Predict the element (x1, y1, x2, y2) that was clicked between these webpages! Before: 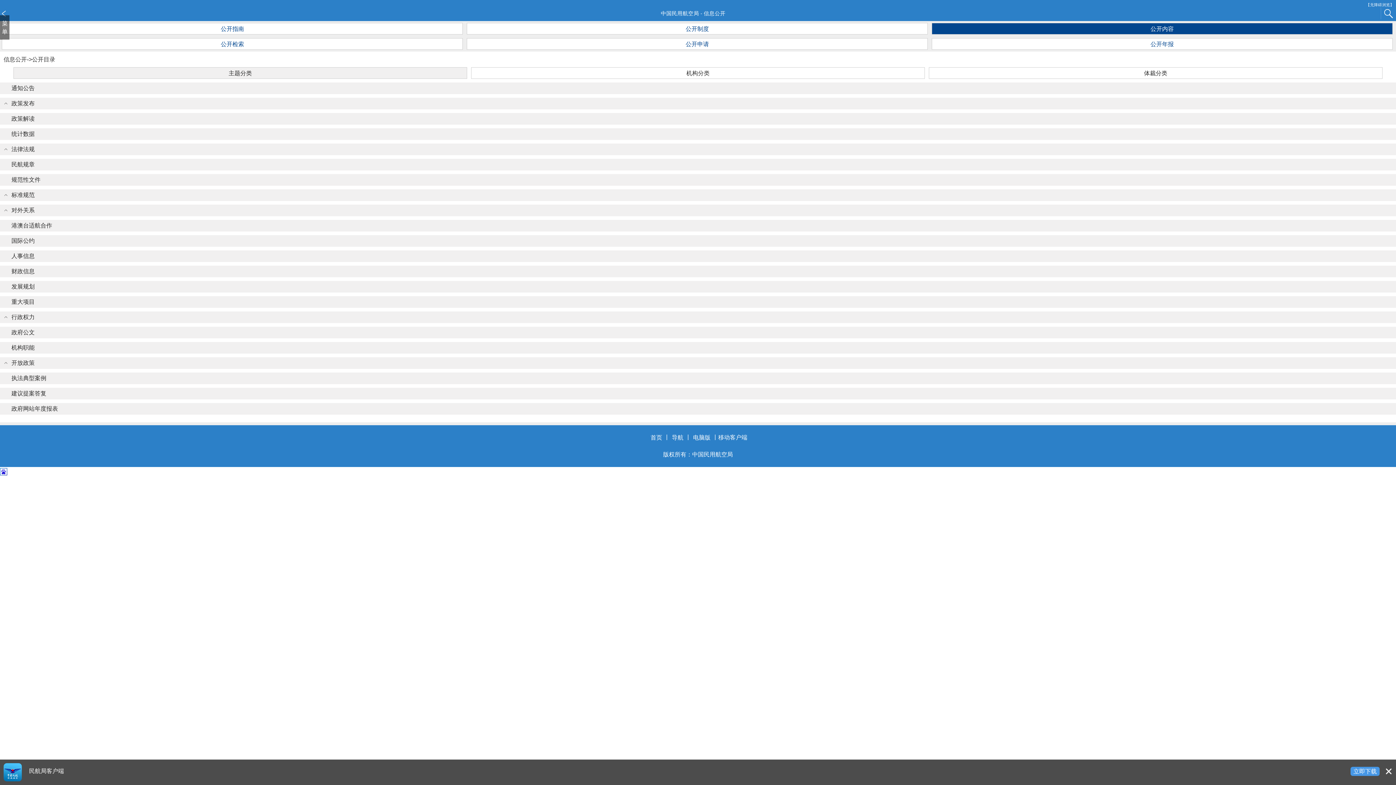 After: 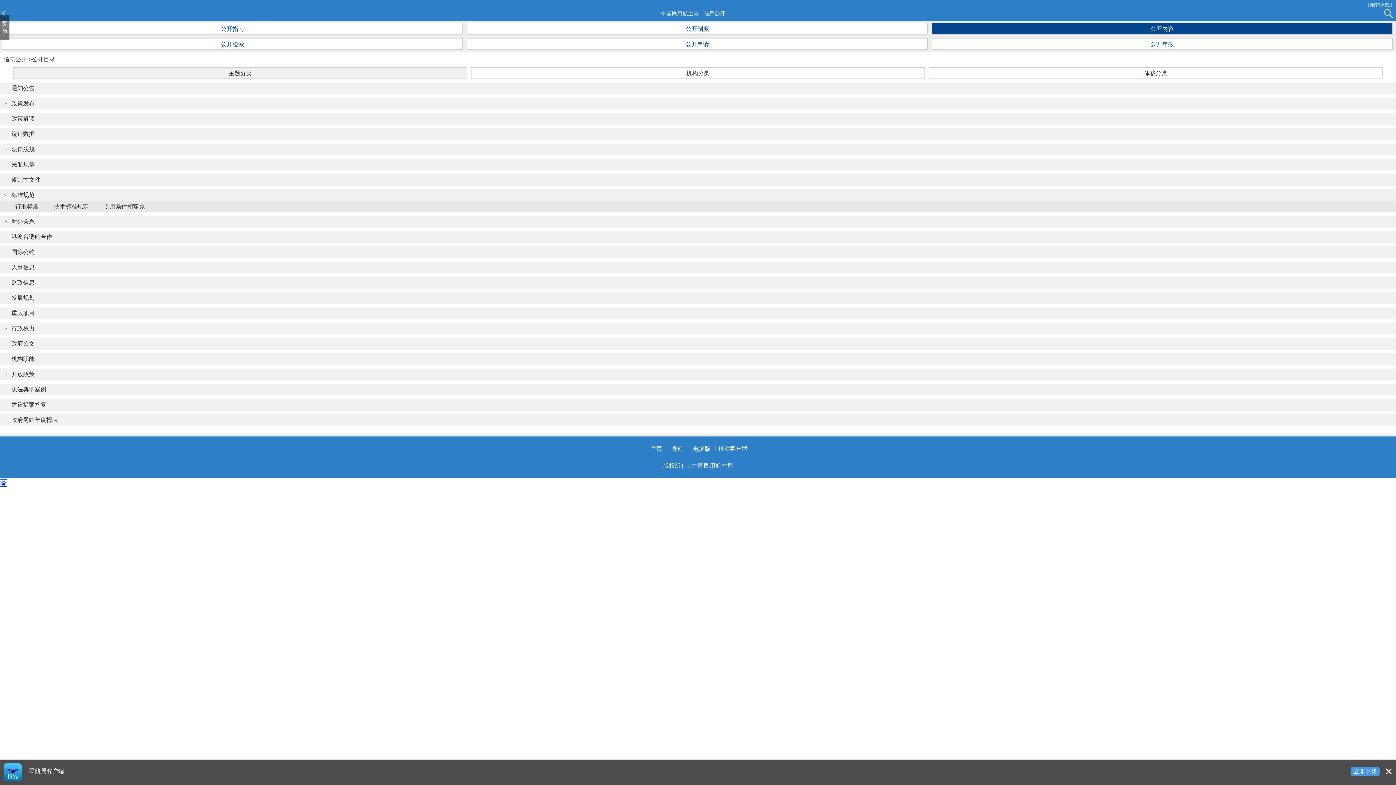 Action: bbox: (0, 189, 1396, 200) label: 标准规范